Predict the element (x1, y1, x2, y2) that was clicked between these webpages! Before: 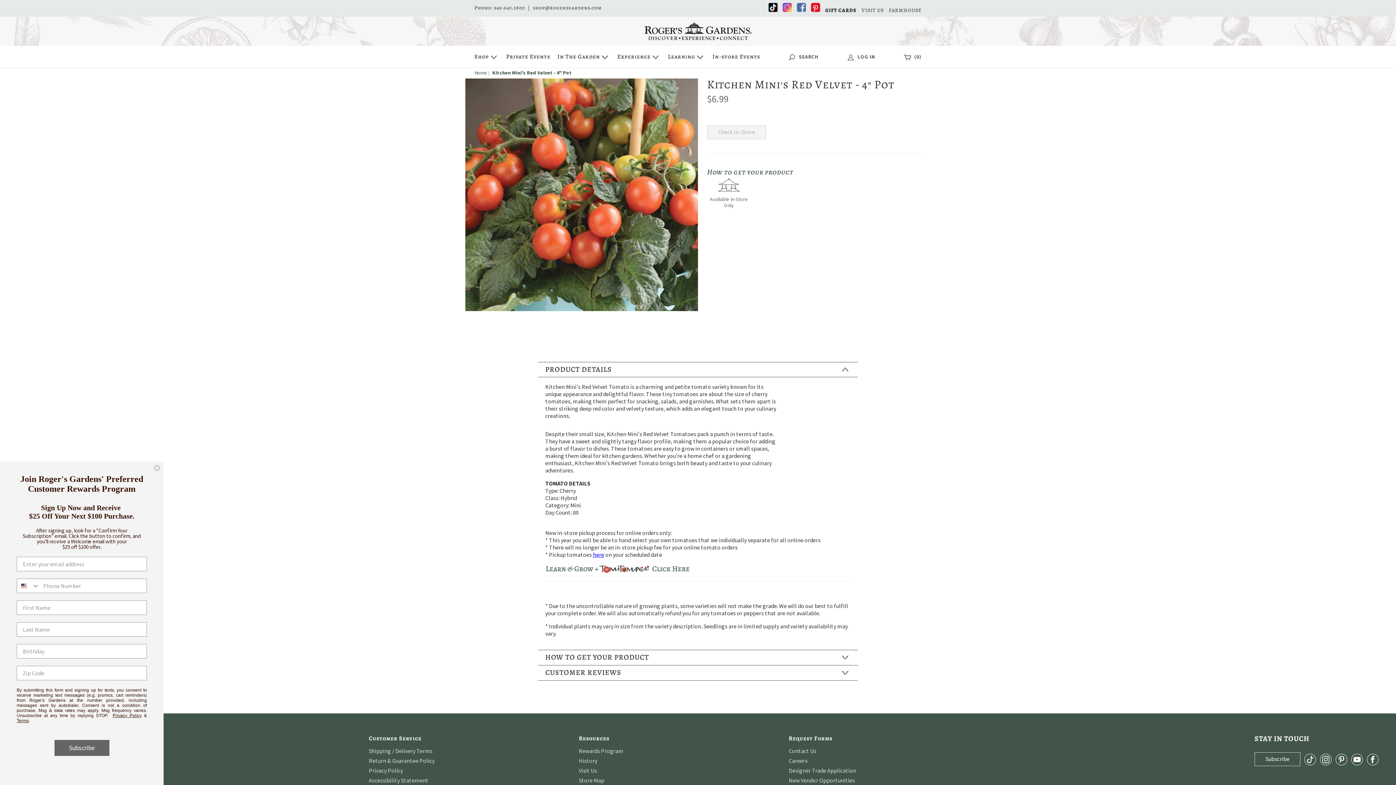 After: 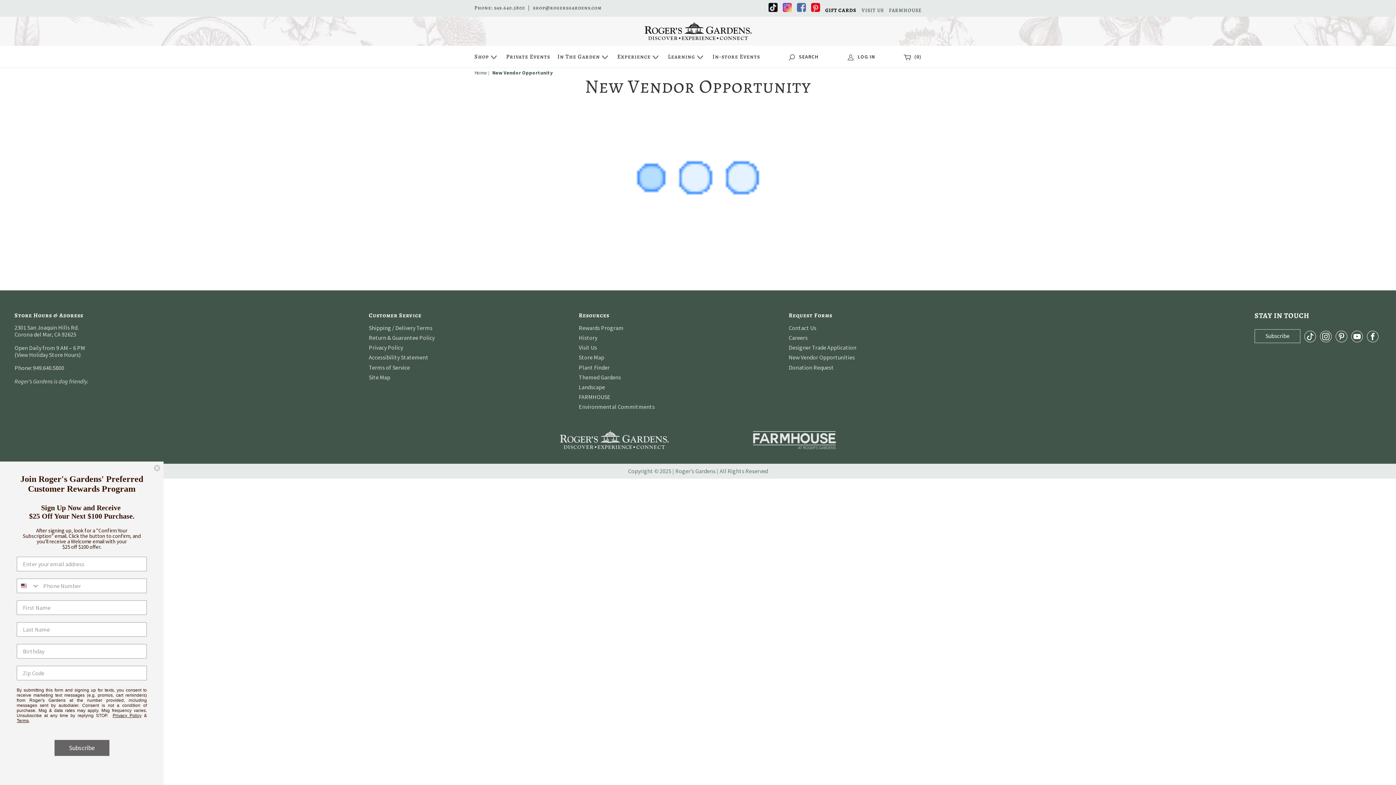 Action: bbox: (788, 777, 855, 784) label: New Vendor Opportunities